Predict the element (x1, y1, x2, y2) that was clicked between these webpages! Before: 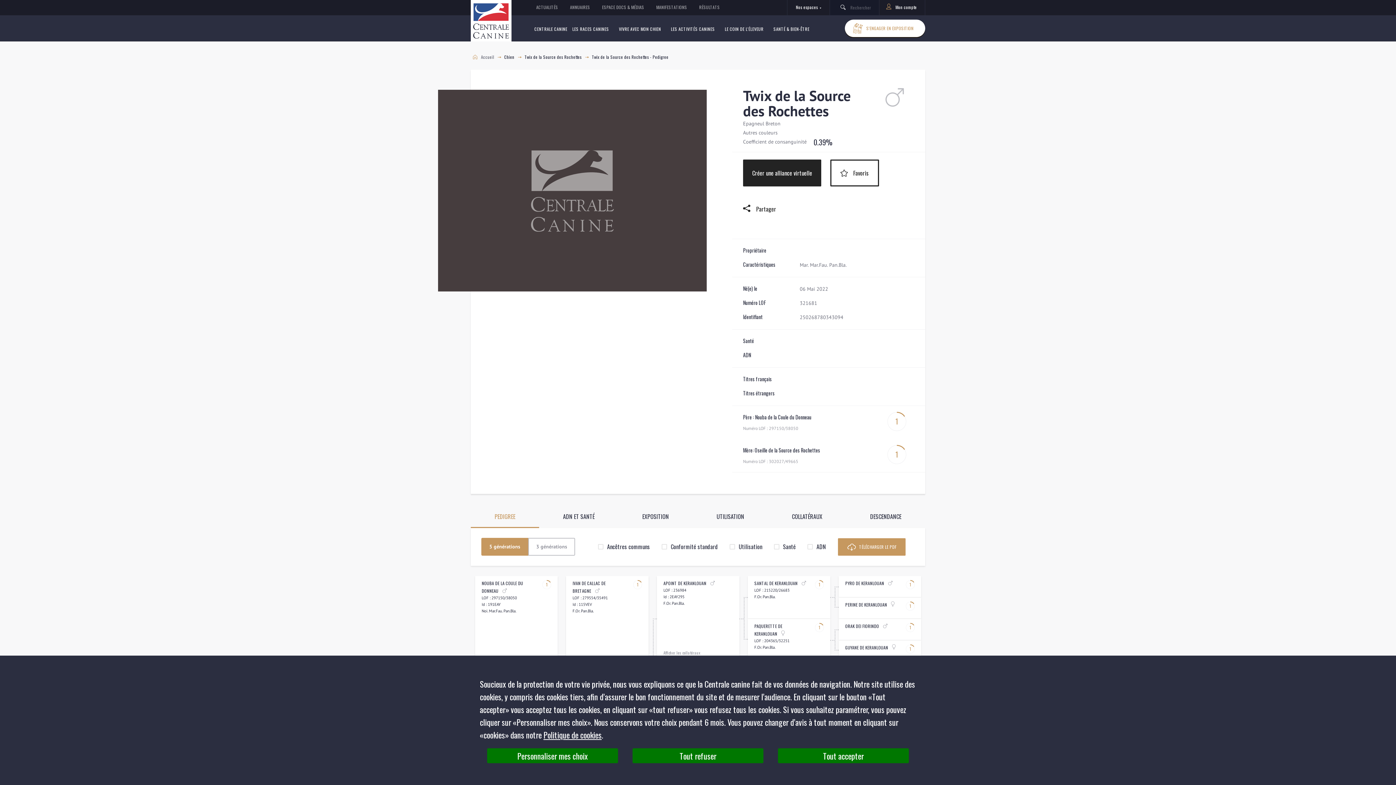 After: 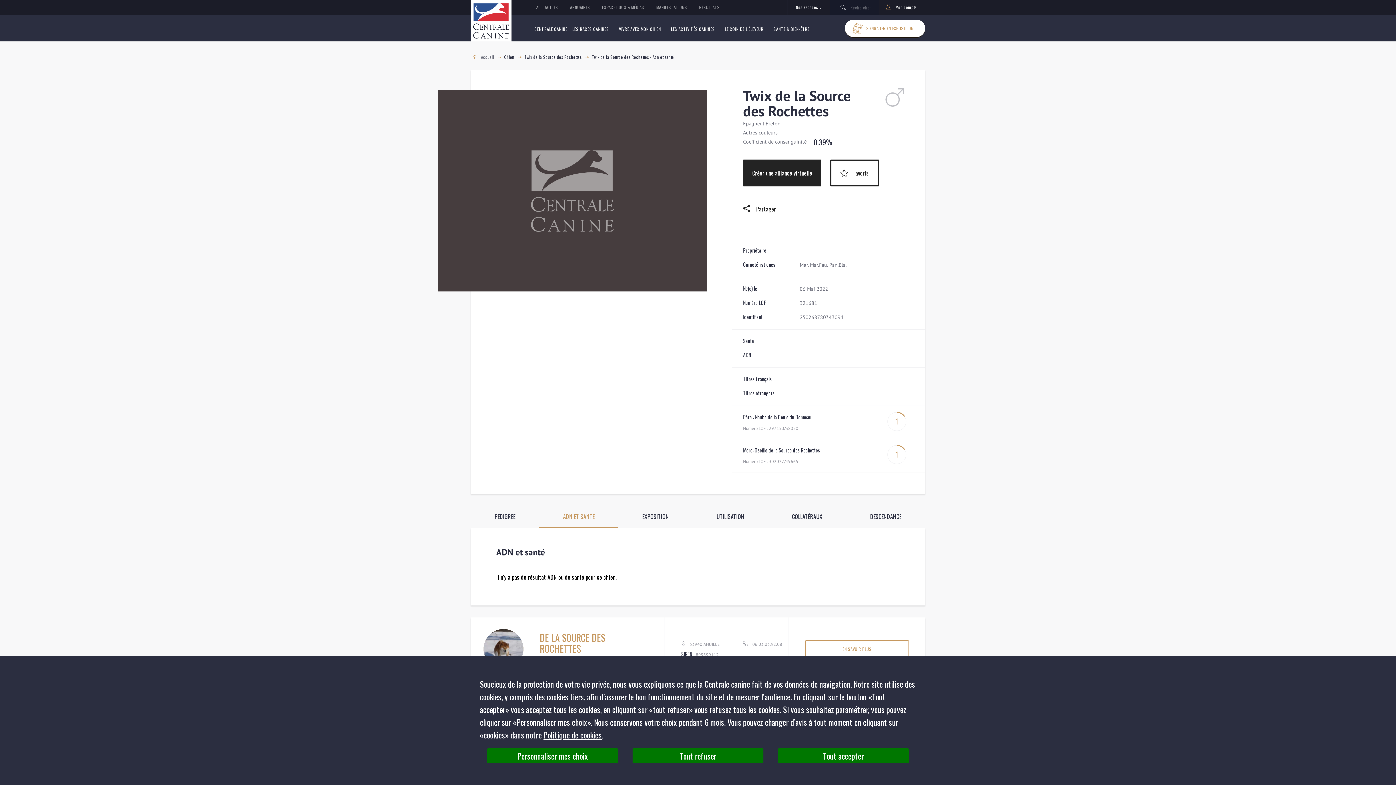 Action: bbox: (539, 433, 618, 456) label: ADN ET SANTÉ